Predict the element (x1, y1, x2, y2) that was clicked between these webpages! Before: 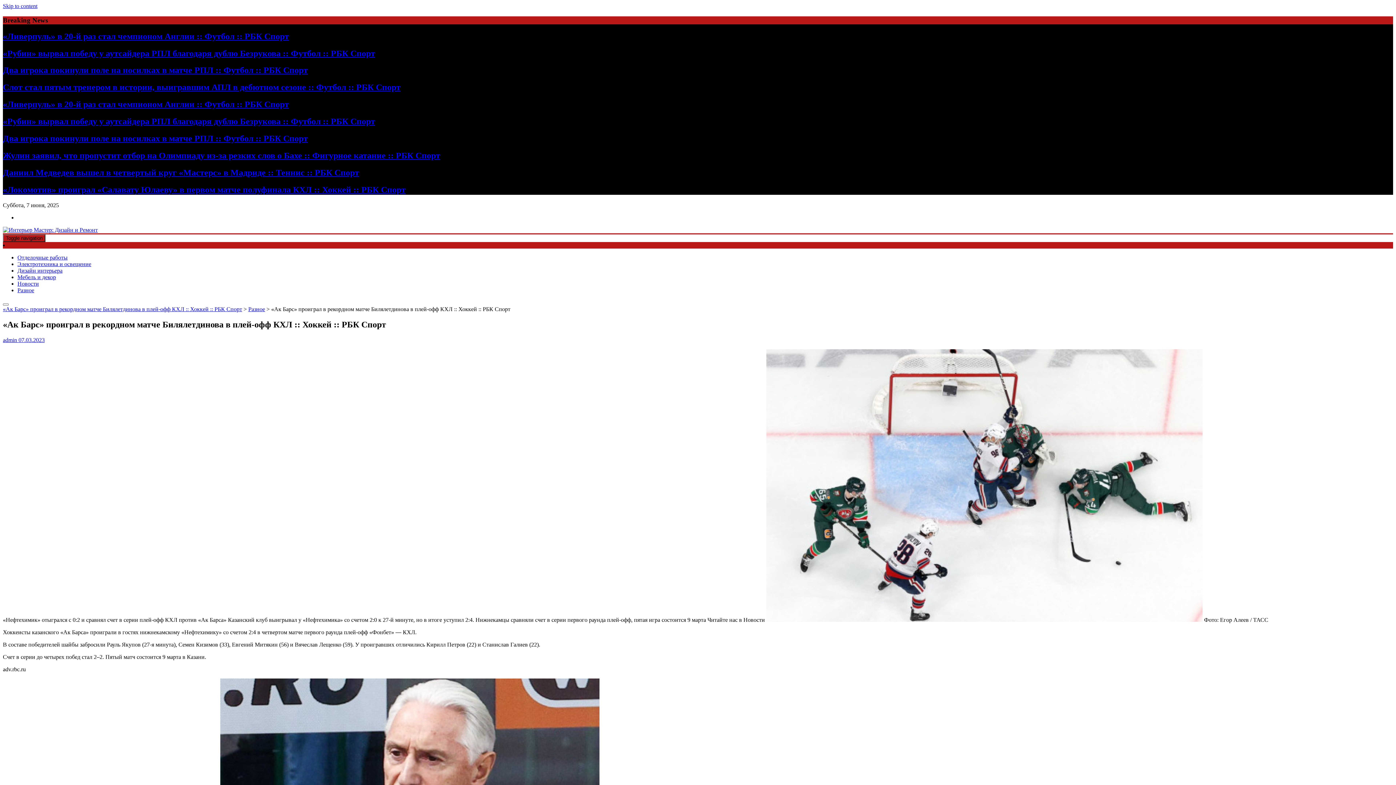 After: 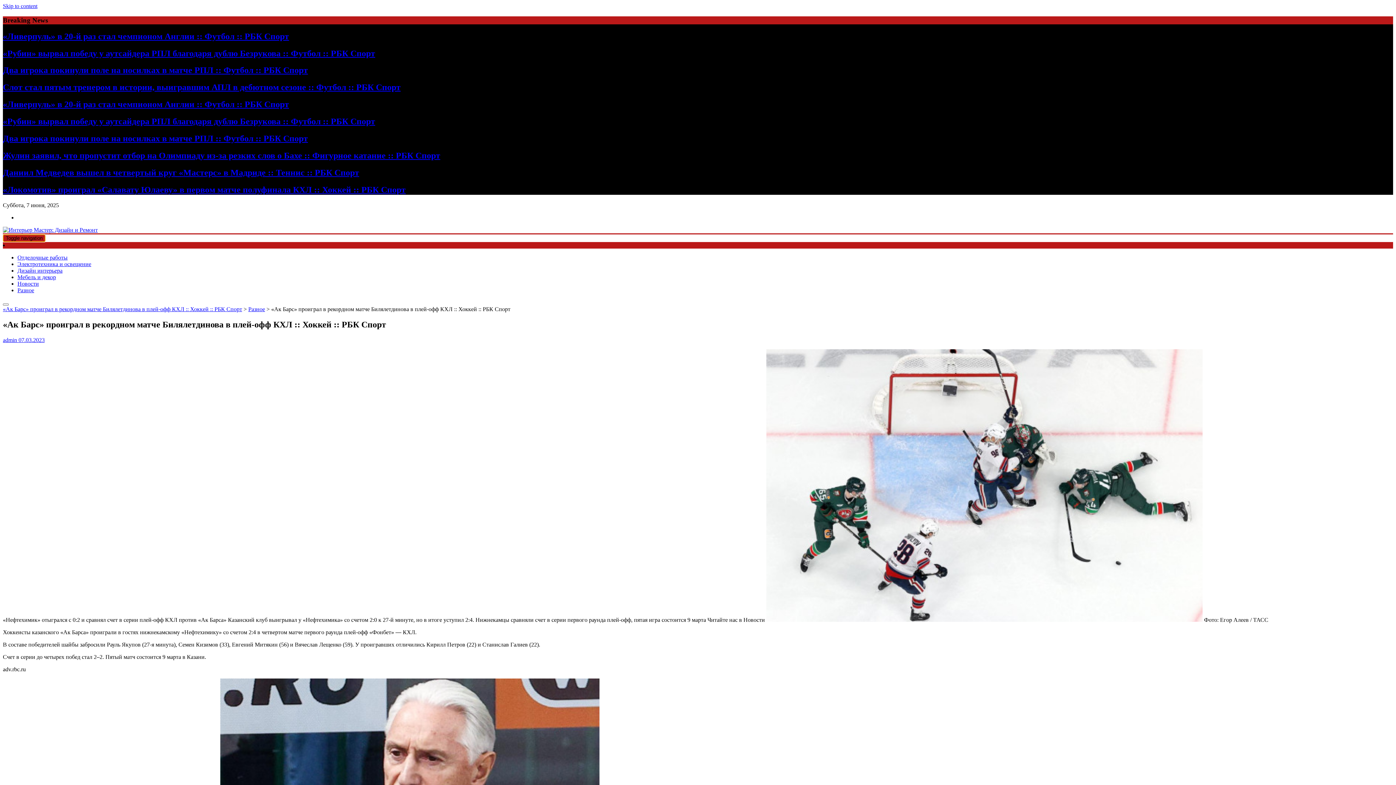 Action: bbox: (2, 234, 45, 242) label: Toggle navigation